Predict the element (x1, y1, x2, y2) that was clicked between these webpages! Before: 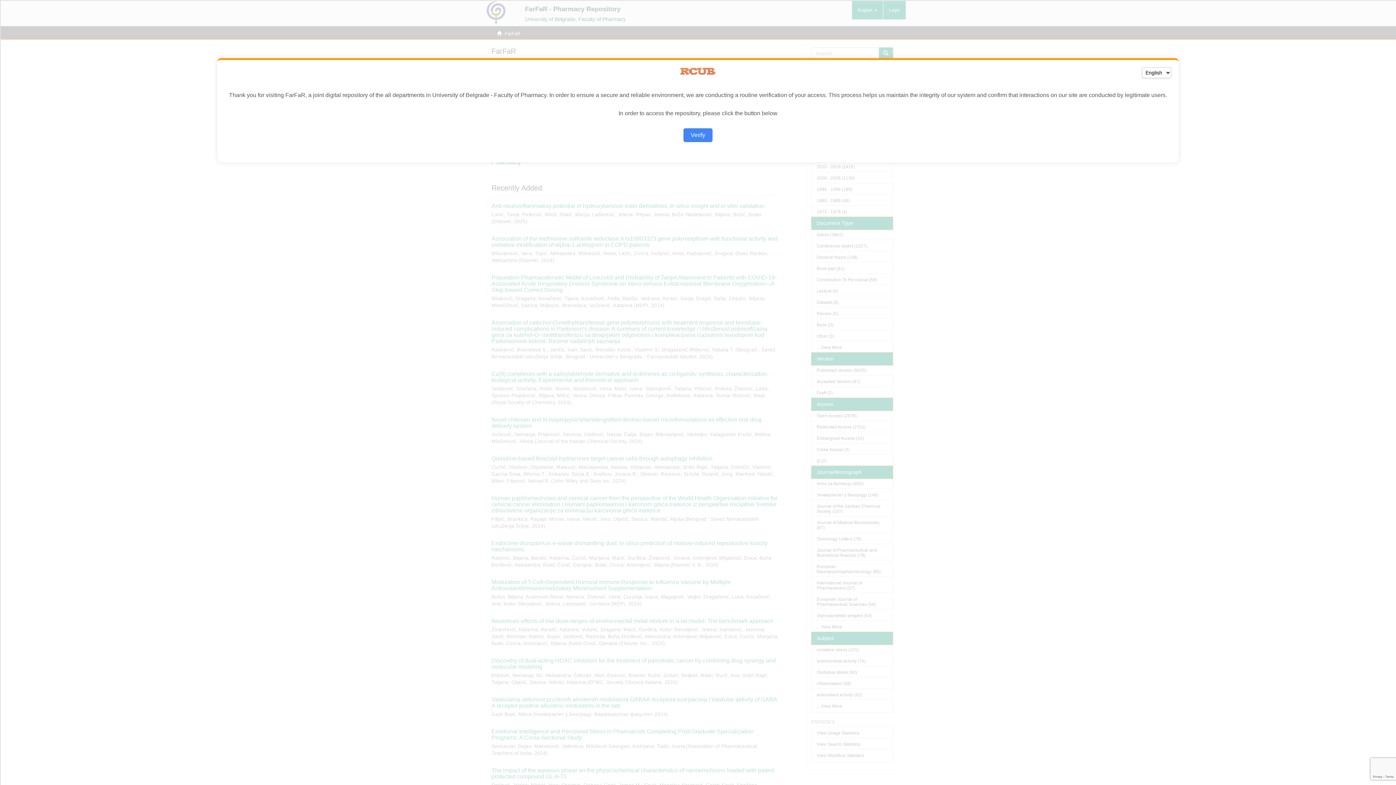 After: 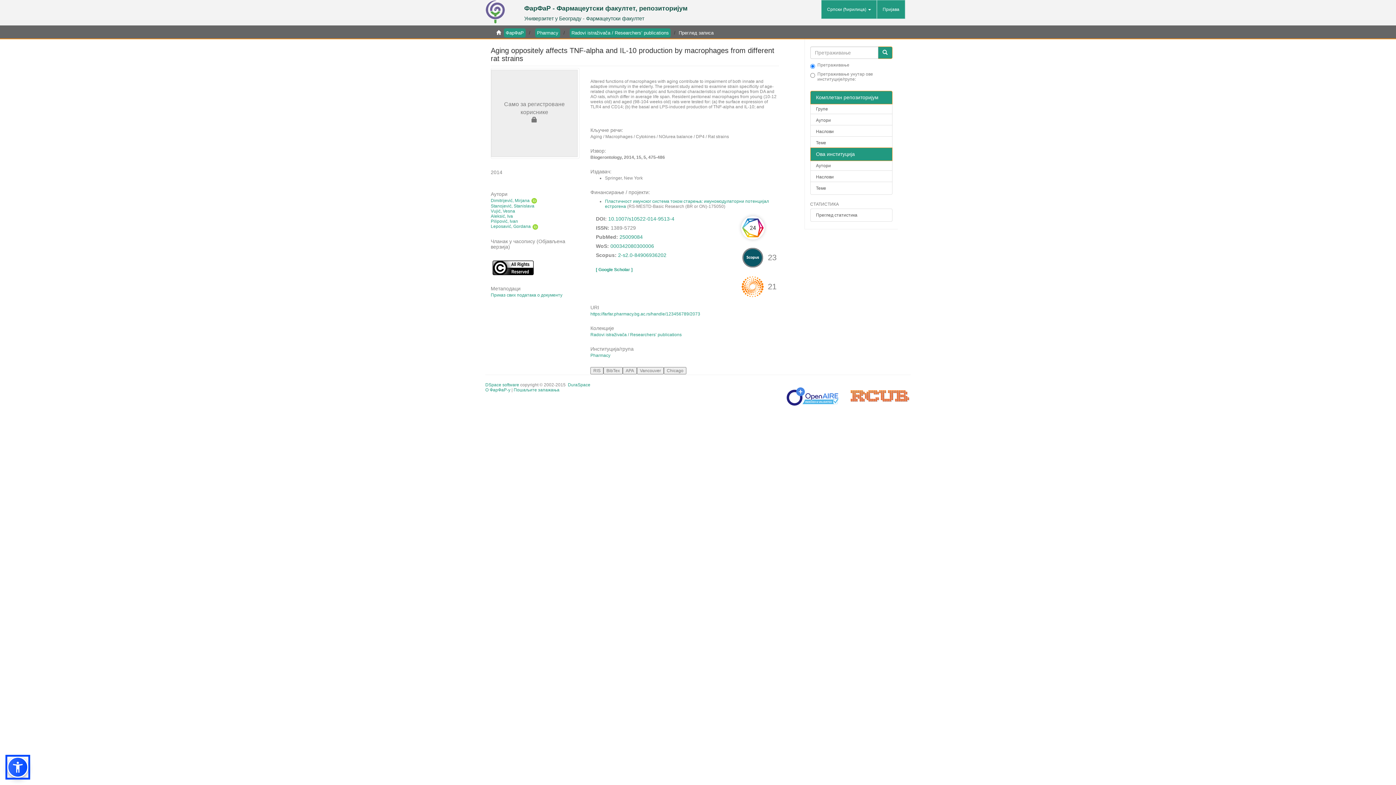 Action: bbox: (683, 128, 712, 142) label: Verify